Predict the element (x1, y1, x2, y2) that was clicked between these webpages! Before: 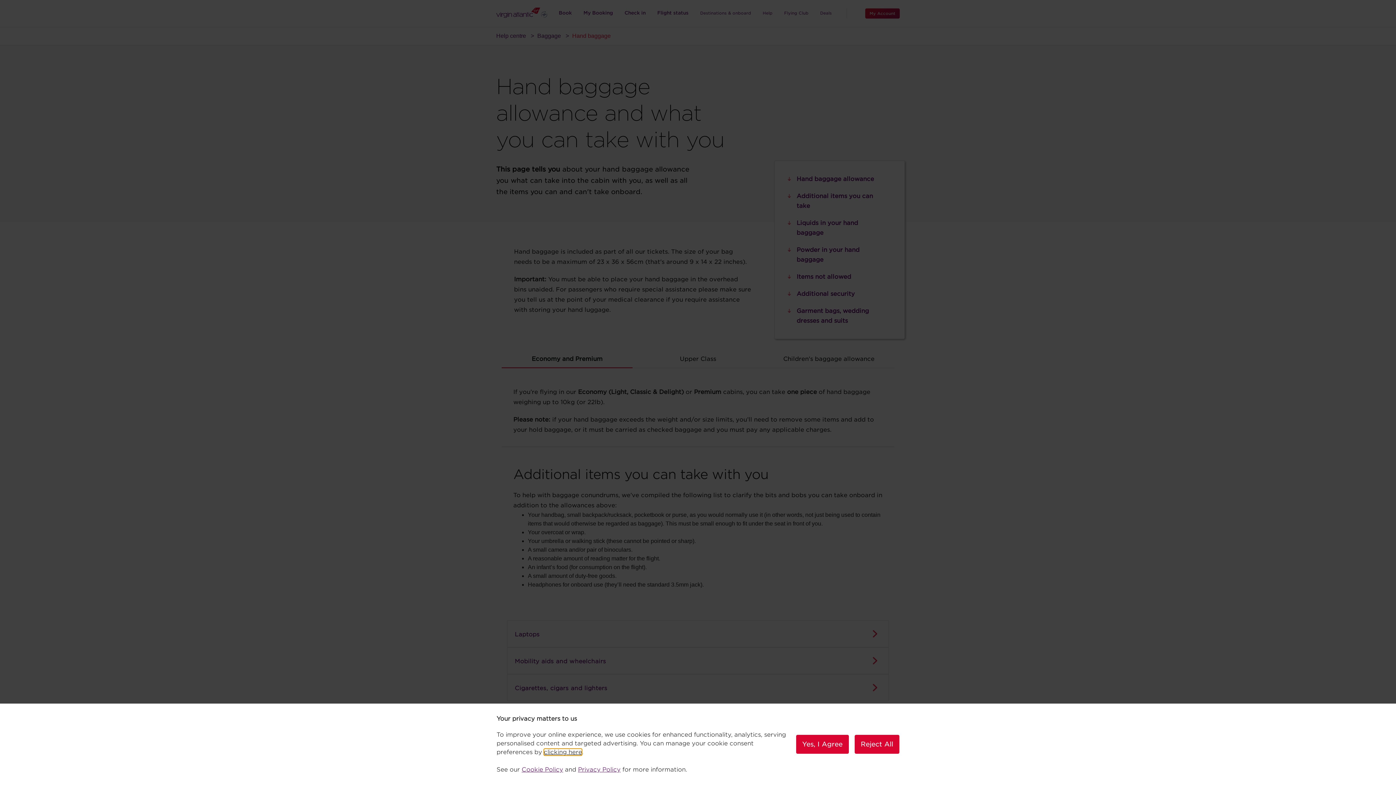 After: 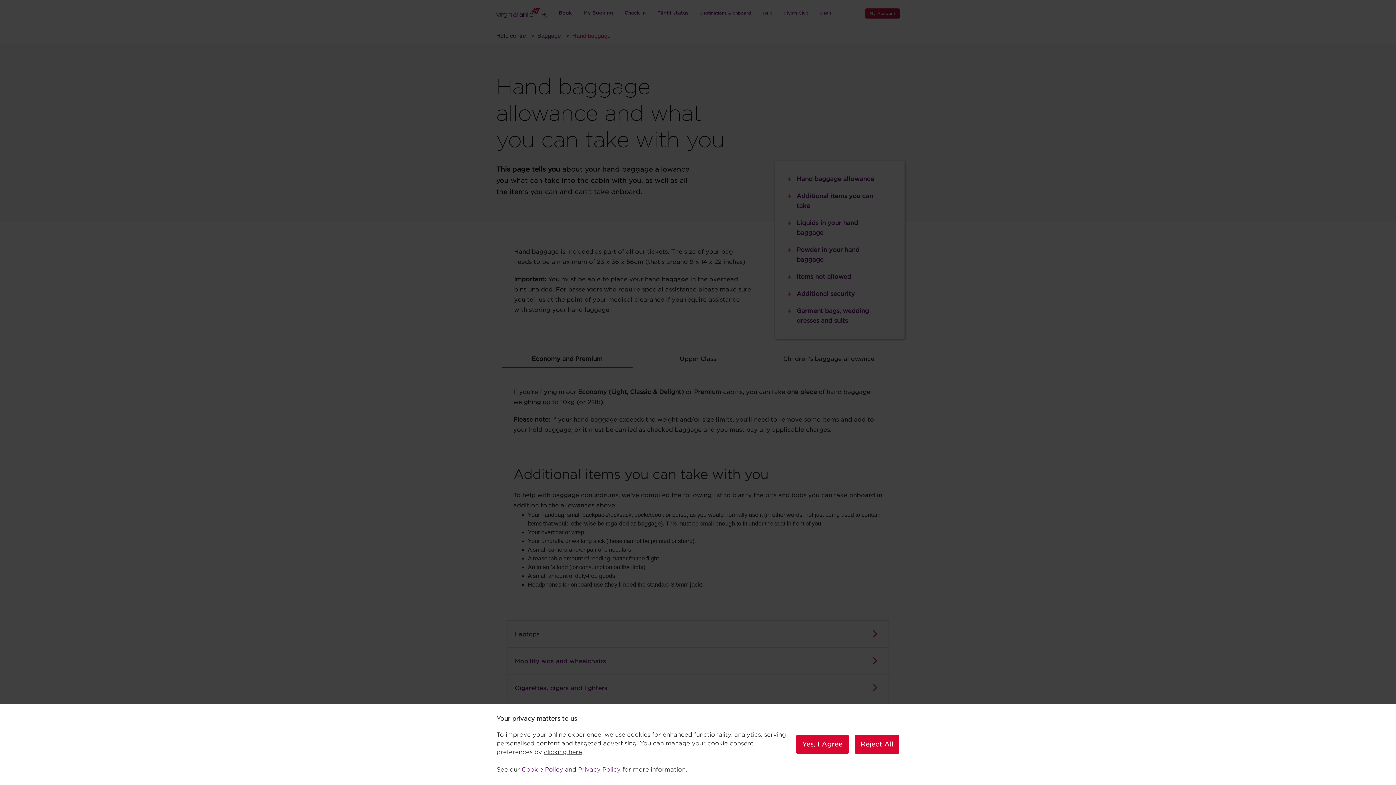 Action: bbox: (521, 766, 563, 773) label: Cookie Policy